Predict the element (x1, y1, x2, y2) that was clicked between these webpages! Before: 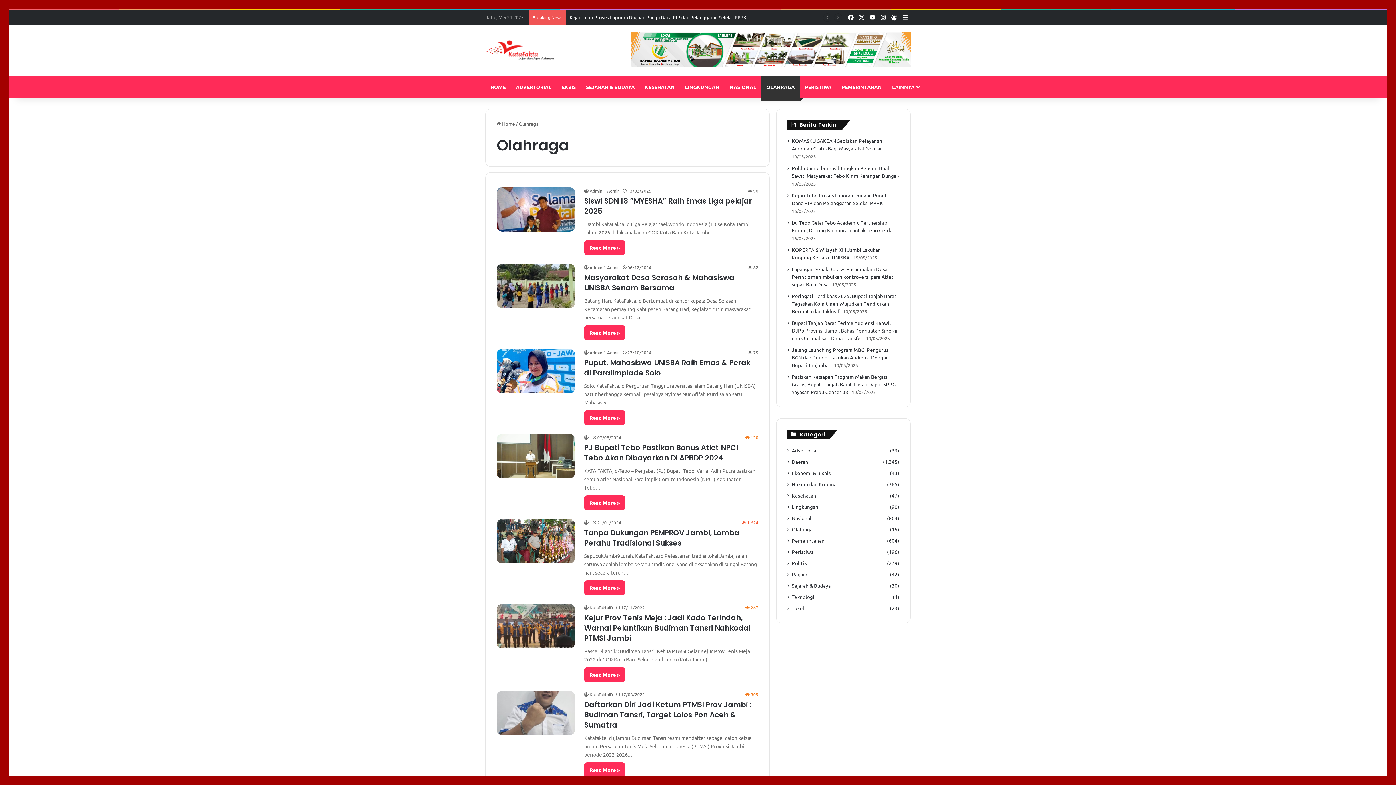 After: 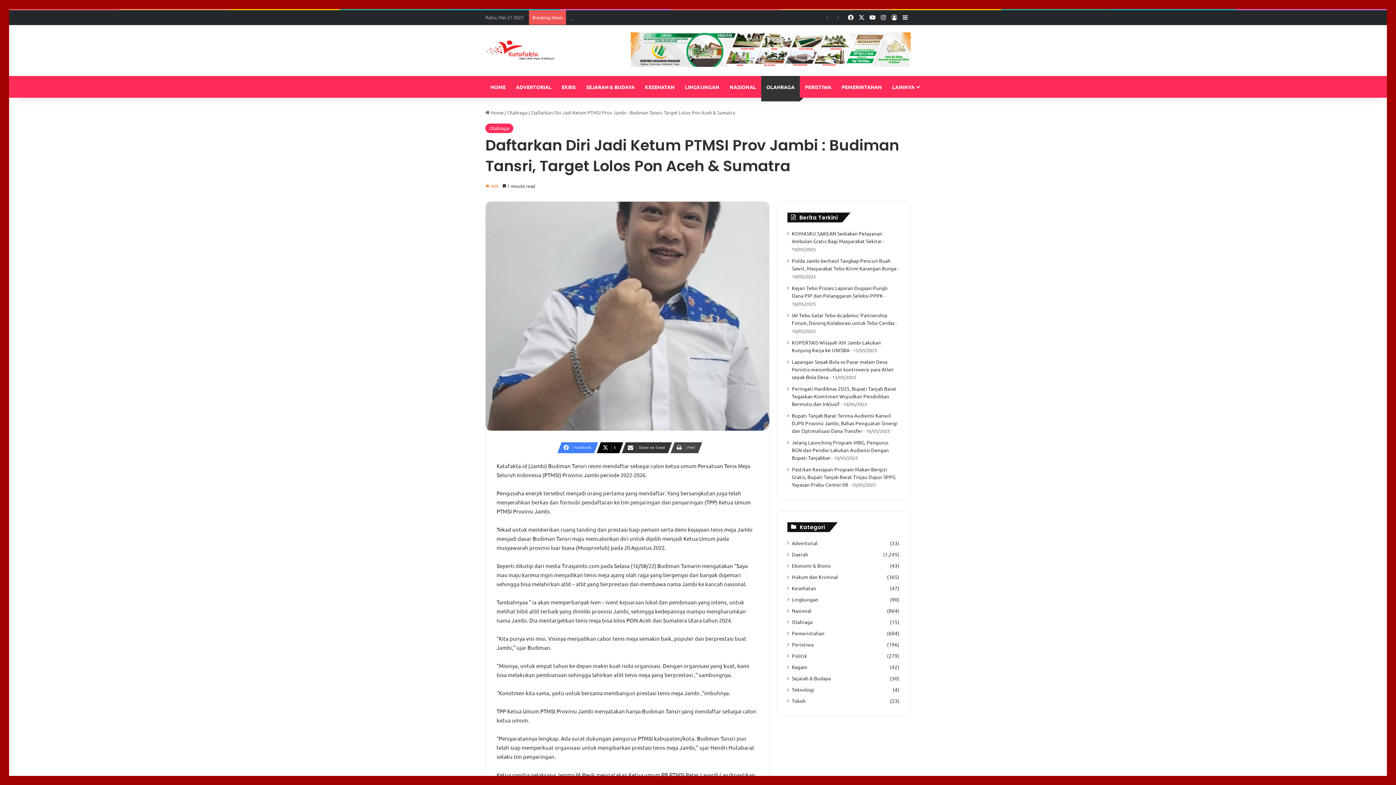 Action: bbox: (496, 691, 575, 735) label: Daftarkan Diri Jadi Ketum PTMSI Prov Jambi : Budiman Tansri, Target Lolos Pon Aceh & Sumatra